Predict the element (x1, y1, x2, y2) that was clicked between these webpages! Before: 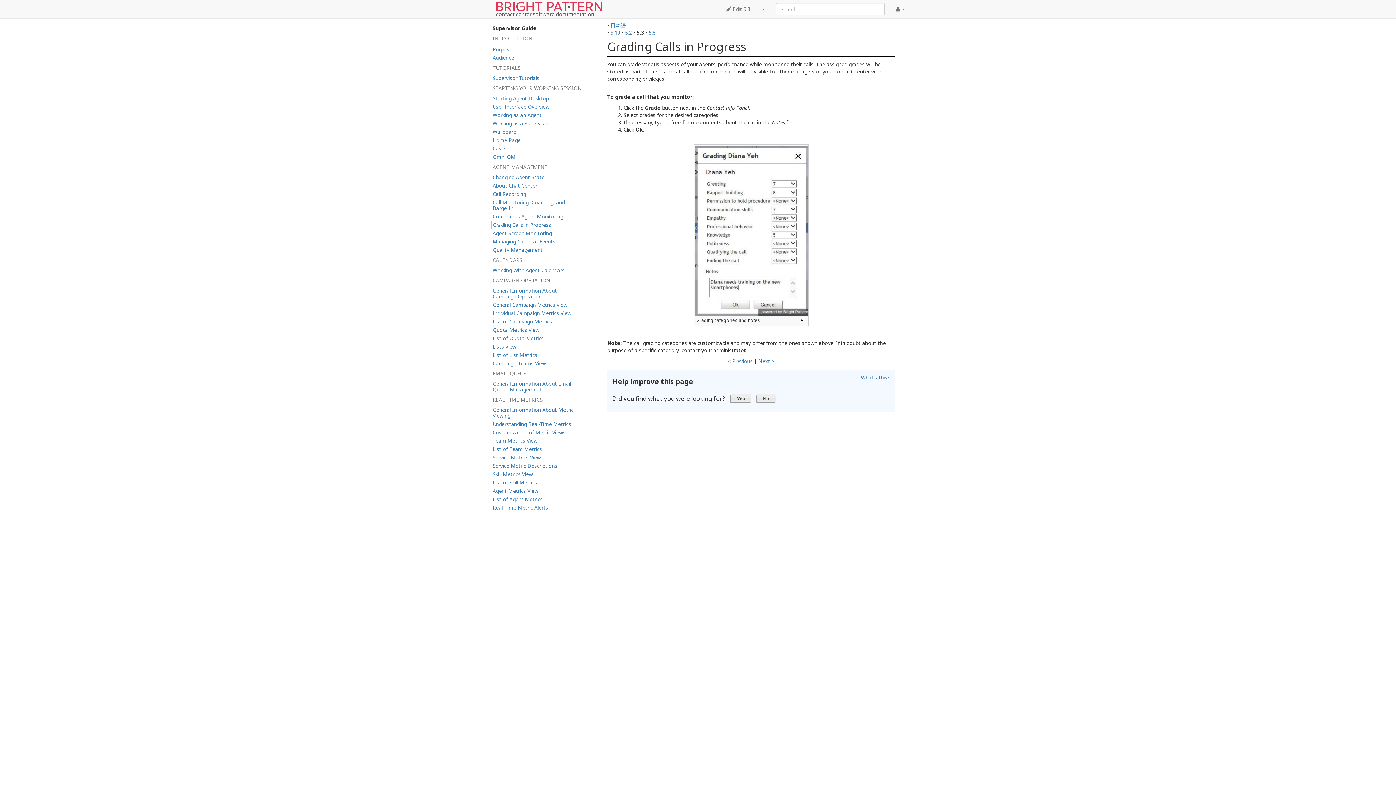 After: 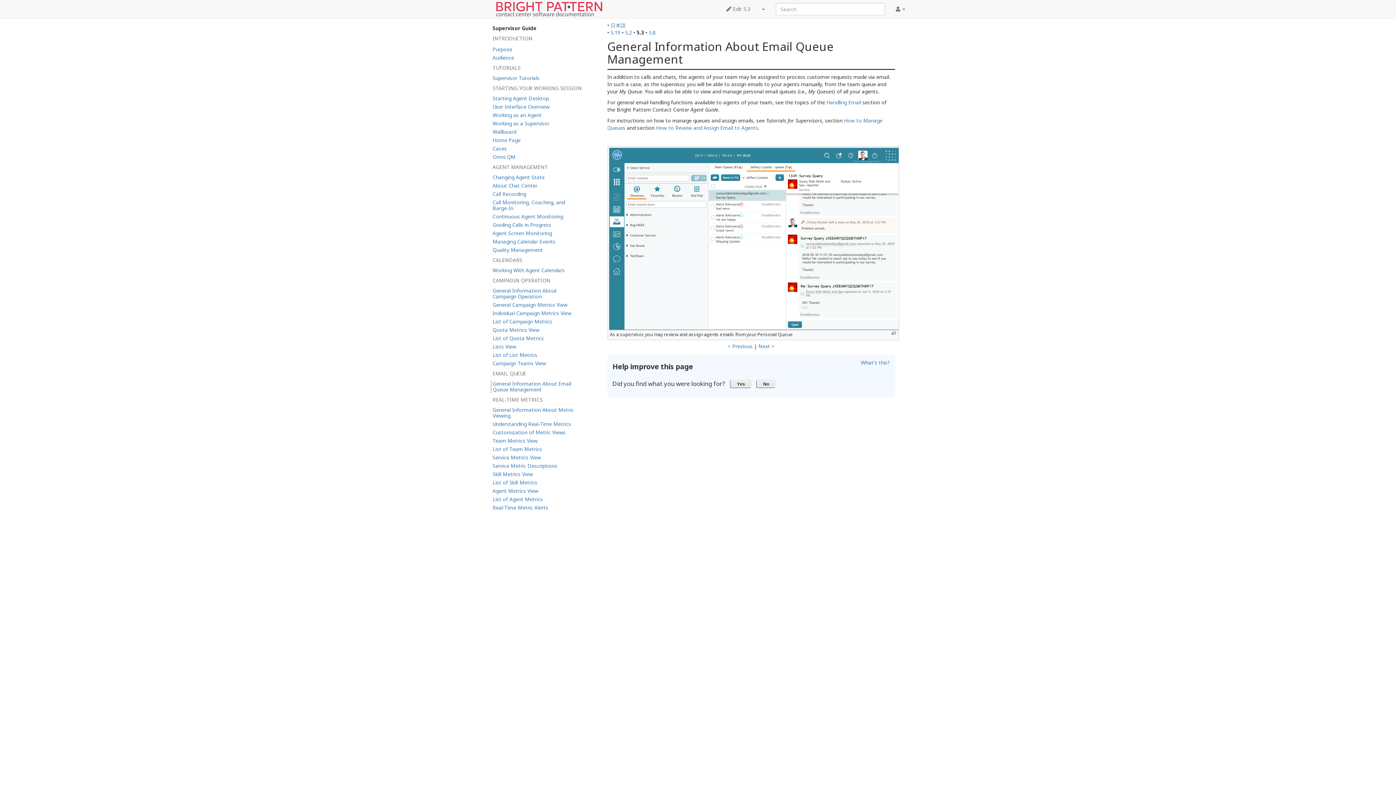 Action: bbox: (490, 380, 581, 393) label: General Information About Email Queue Management